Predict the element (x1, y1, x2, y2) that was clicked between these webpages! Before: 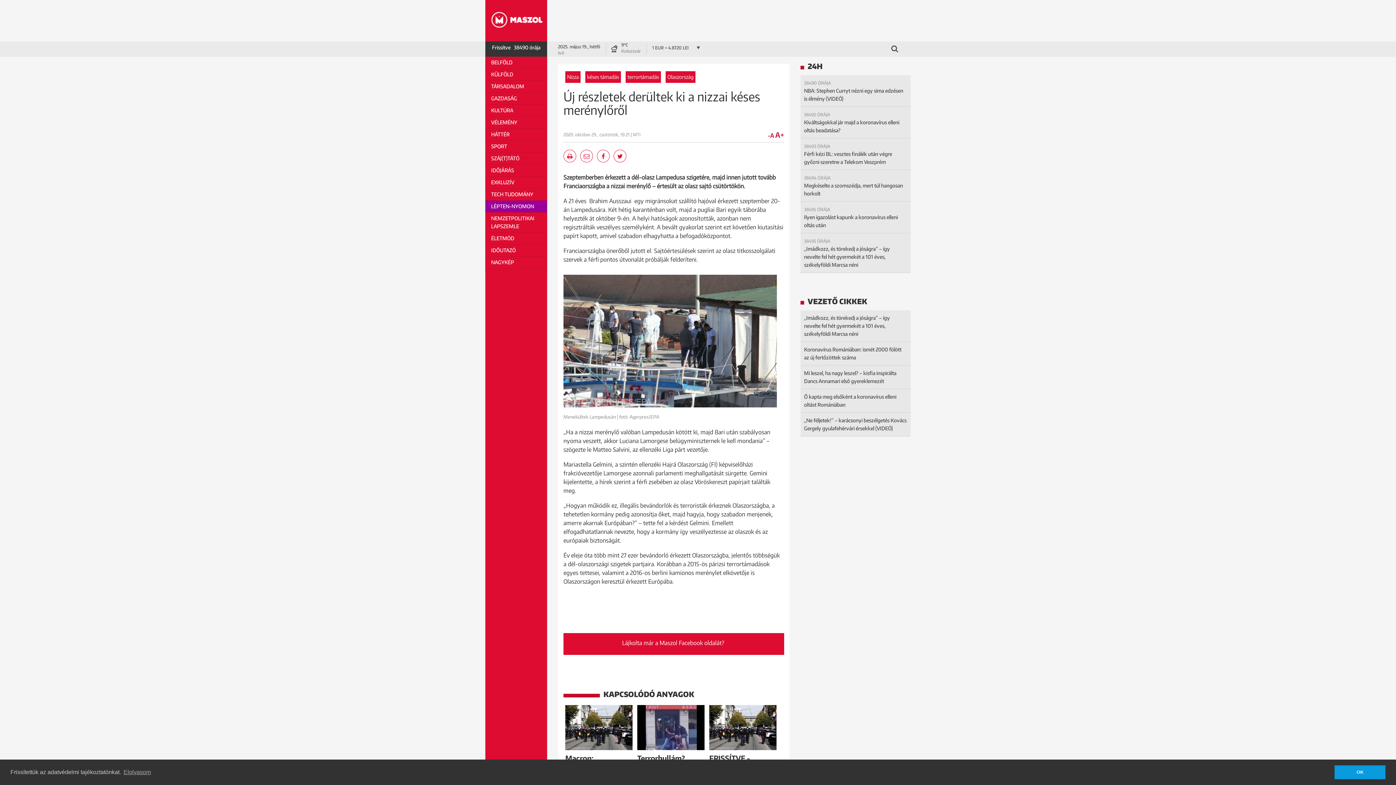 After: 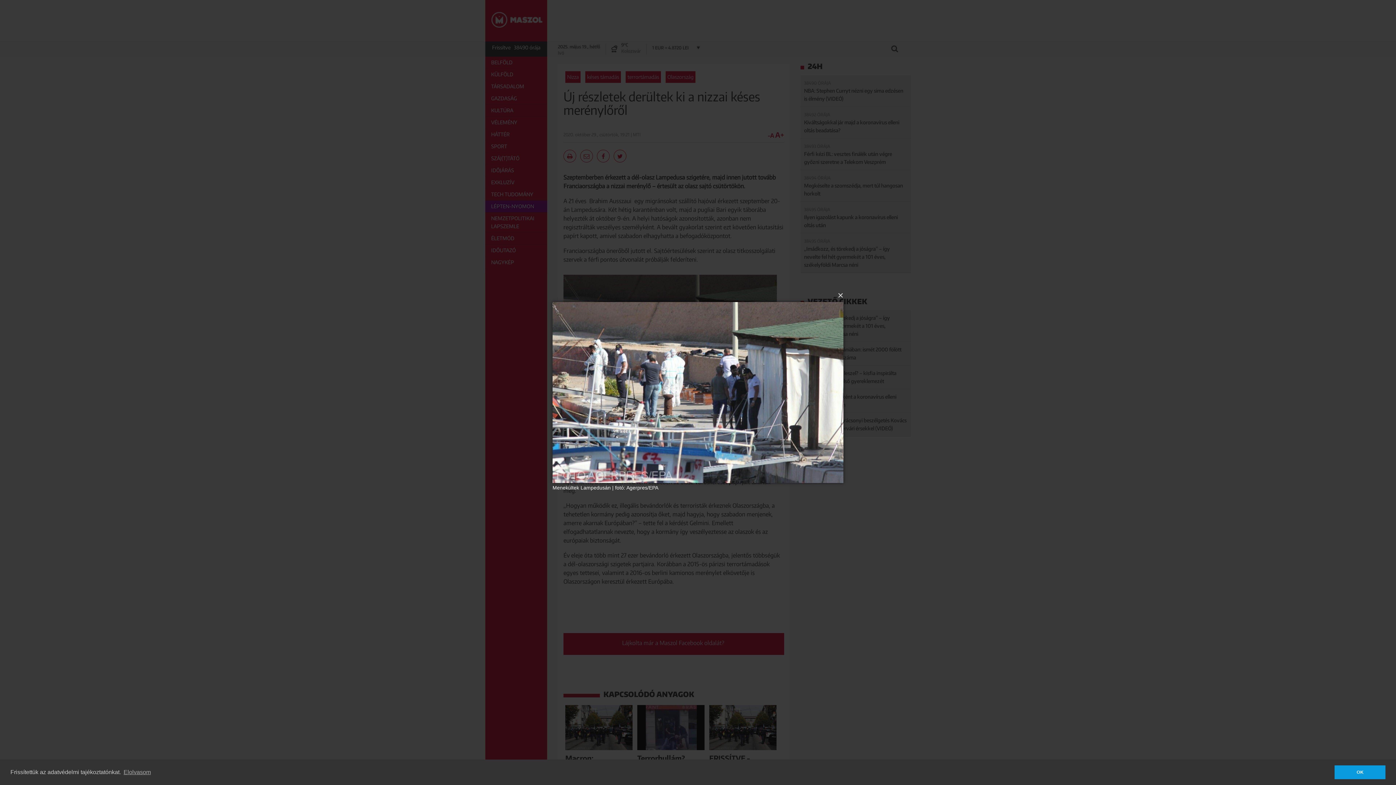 Action: label: 

Menekültek Lampedusán | fotó: Agerpres/EPA bbox: (563, 406, 776, 420)